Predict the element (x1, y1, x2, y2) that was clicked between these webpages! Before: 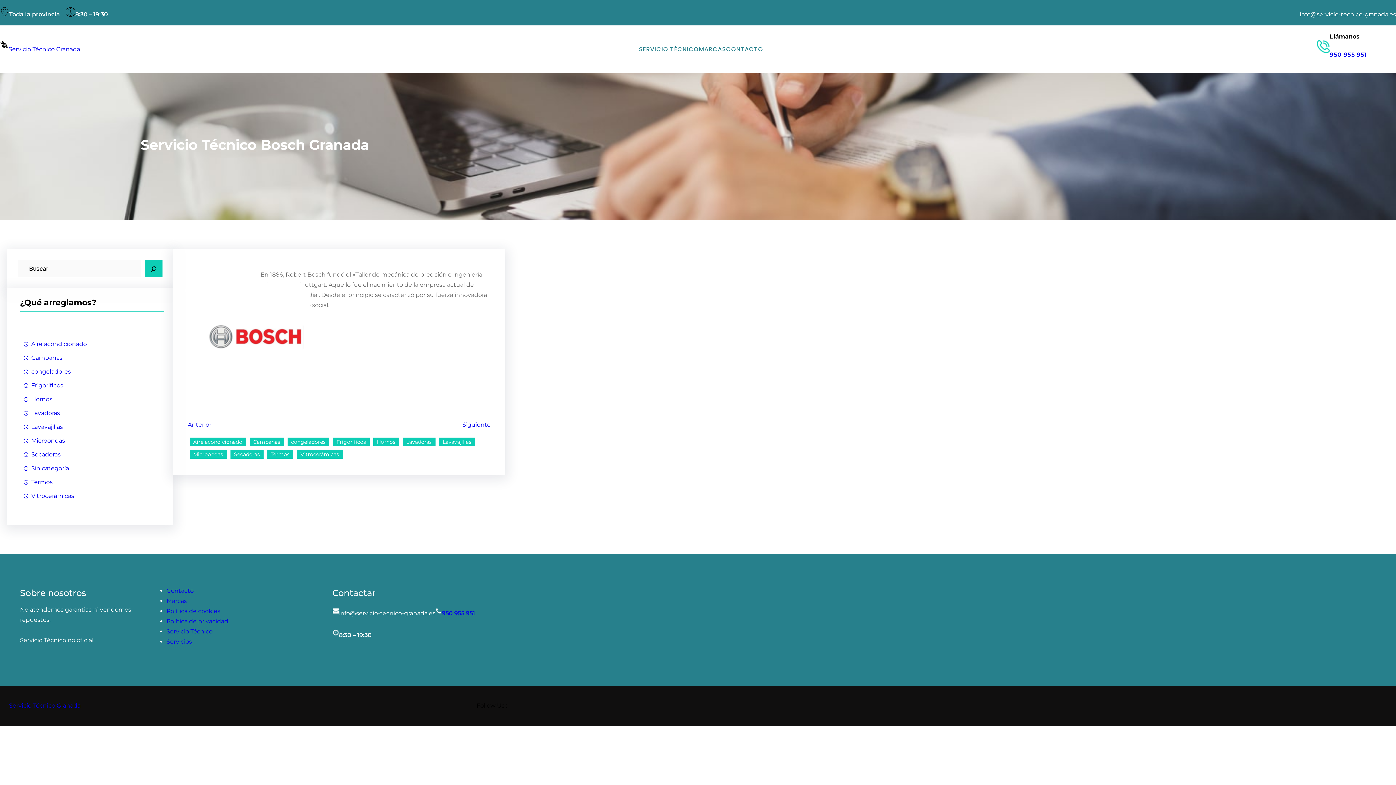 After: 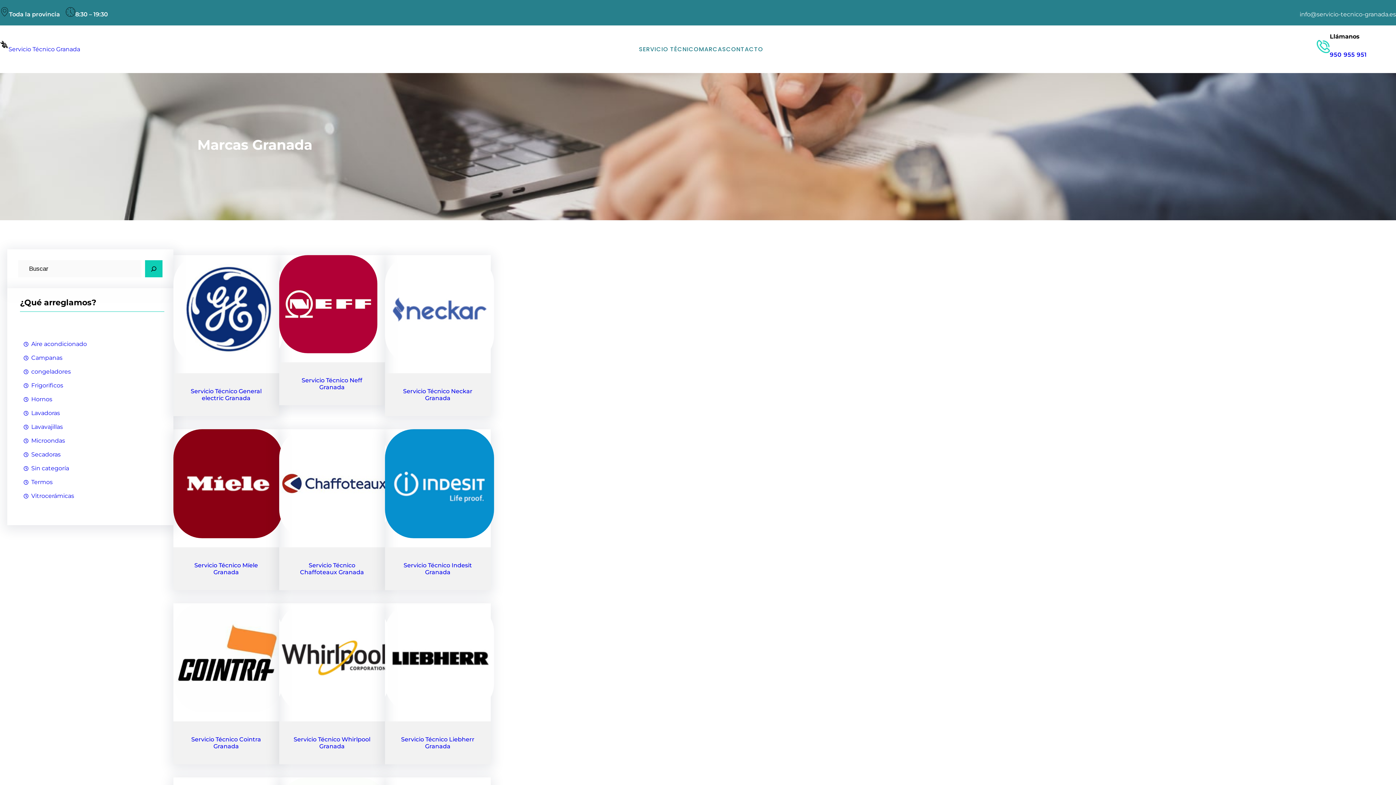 Action: label: Marcas bbox: (166, 597, 186, 604)